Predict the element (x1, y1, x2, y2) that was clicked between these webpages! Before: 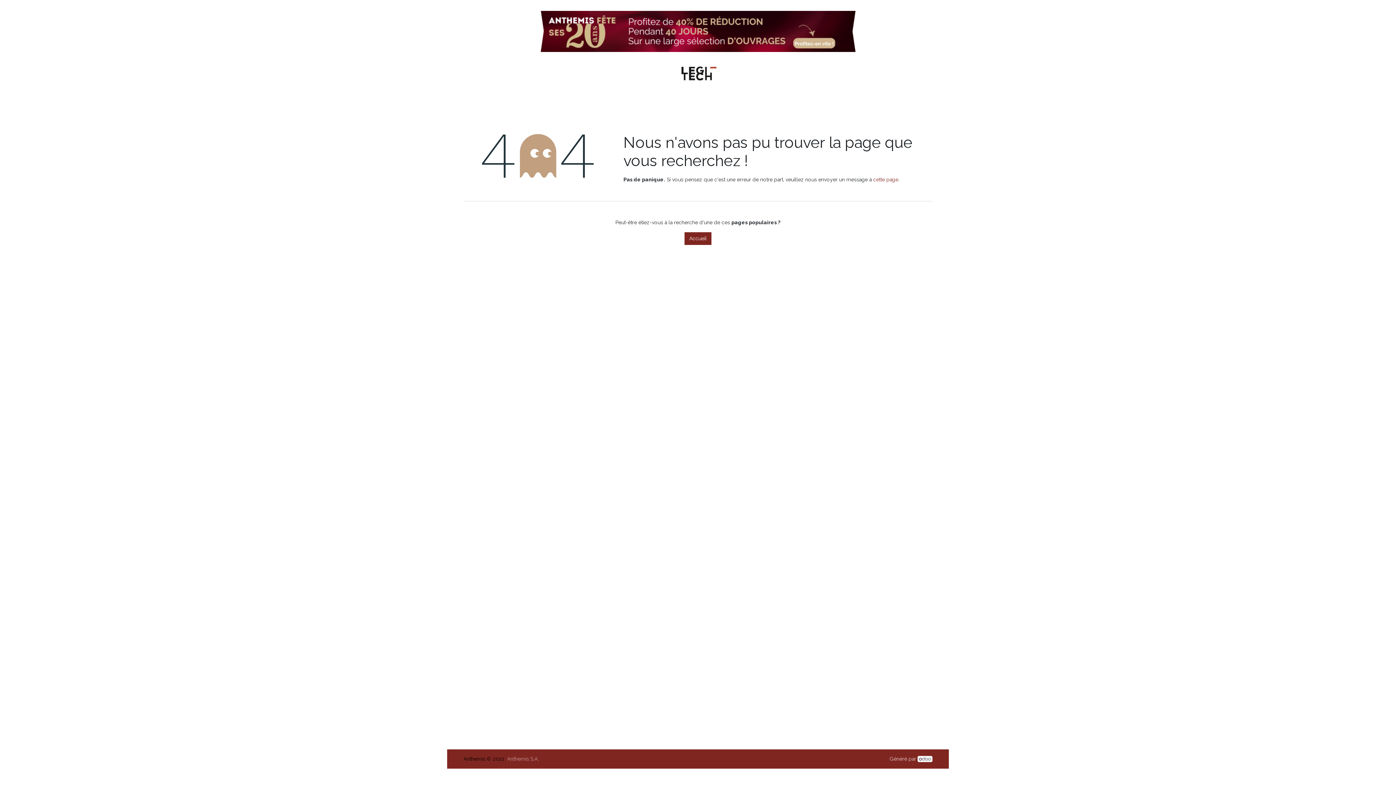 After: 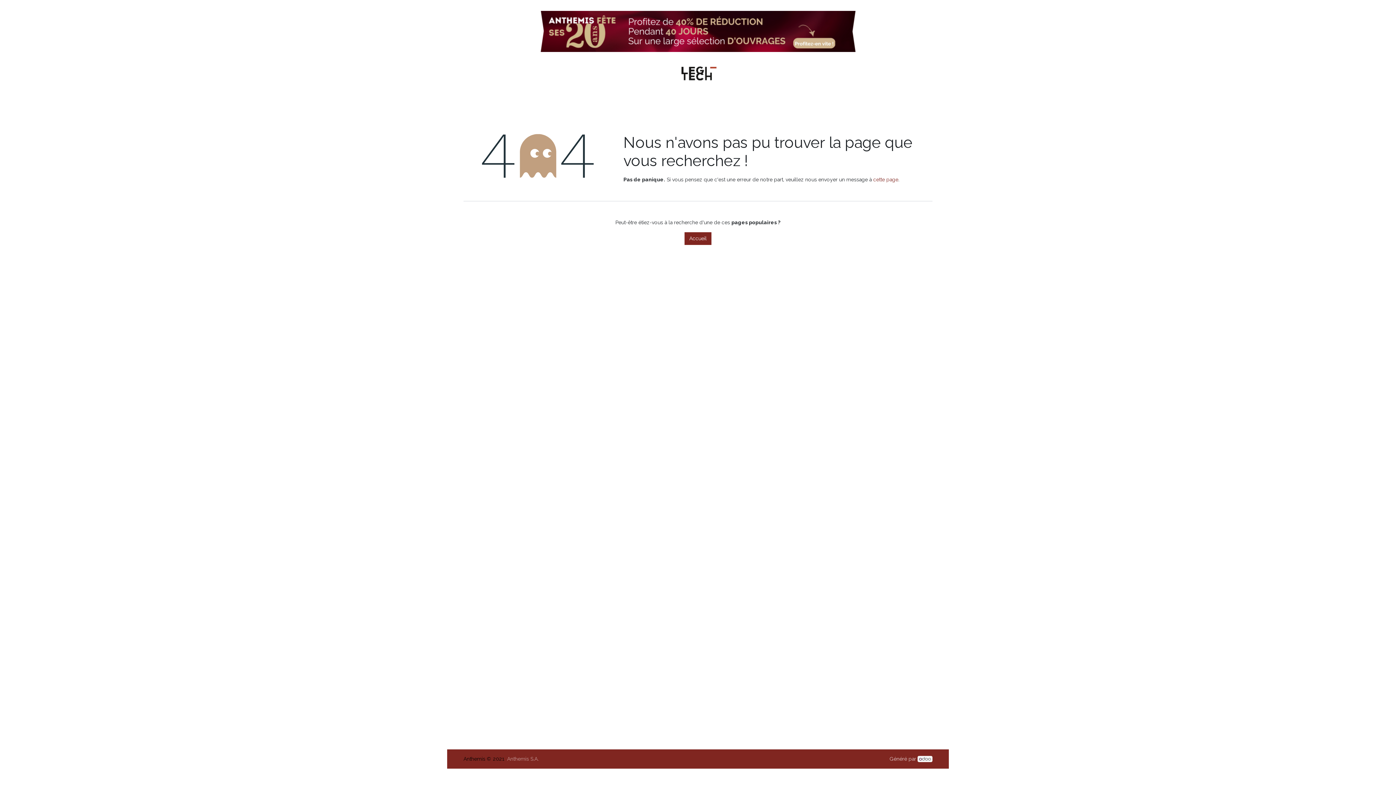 Action: bbox: (447, 10, 949, 52)